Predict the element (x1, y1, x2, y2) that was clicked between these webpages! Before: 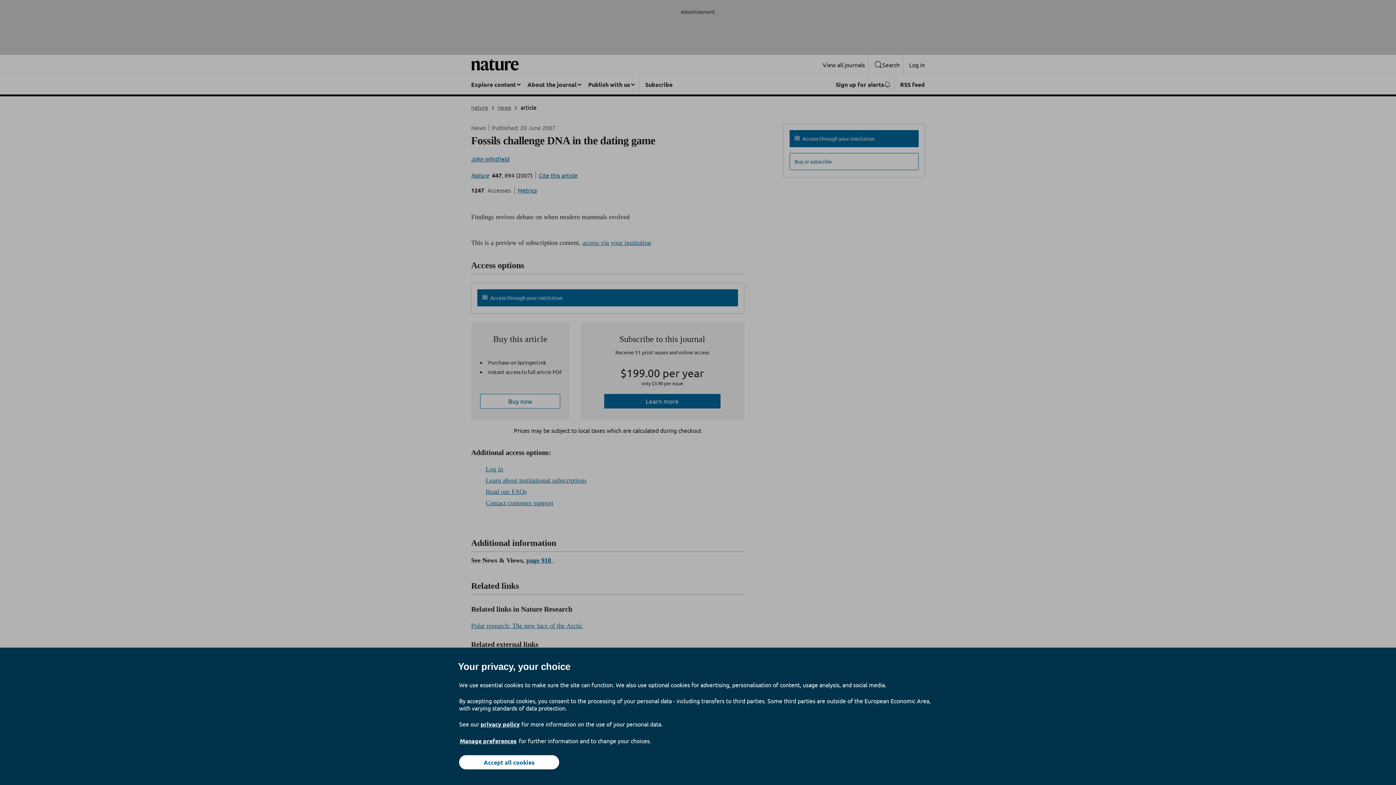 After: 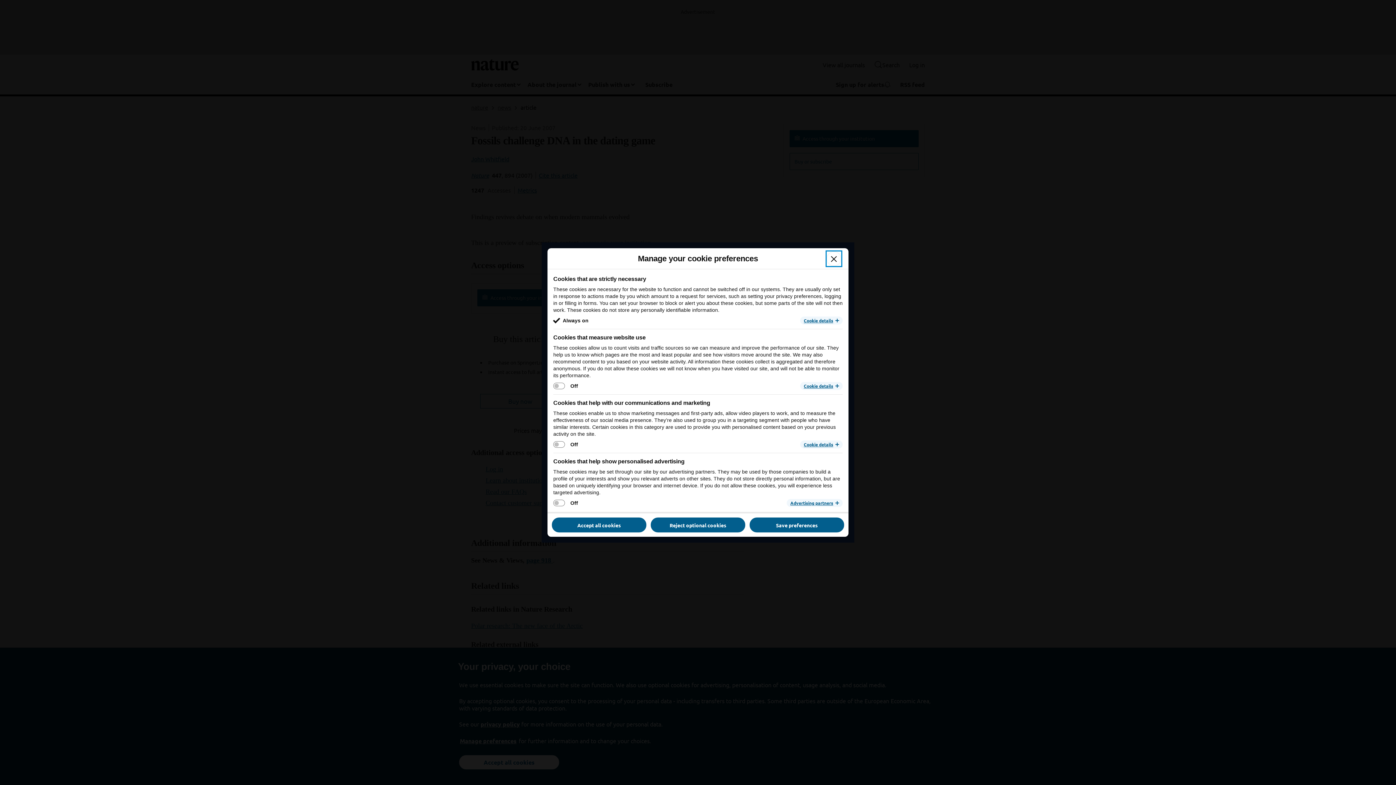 Action: bbox: (459, 737, 517, 745) label: Manage preferences